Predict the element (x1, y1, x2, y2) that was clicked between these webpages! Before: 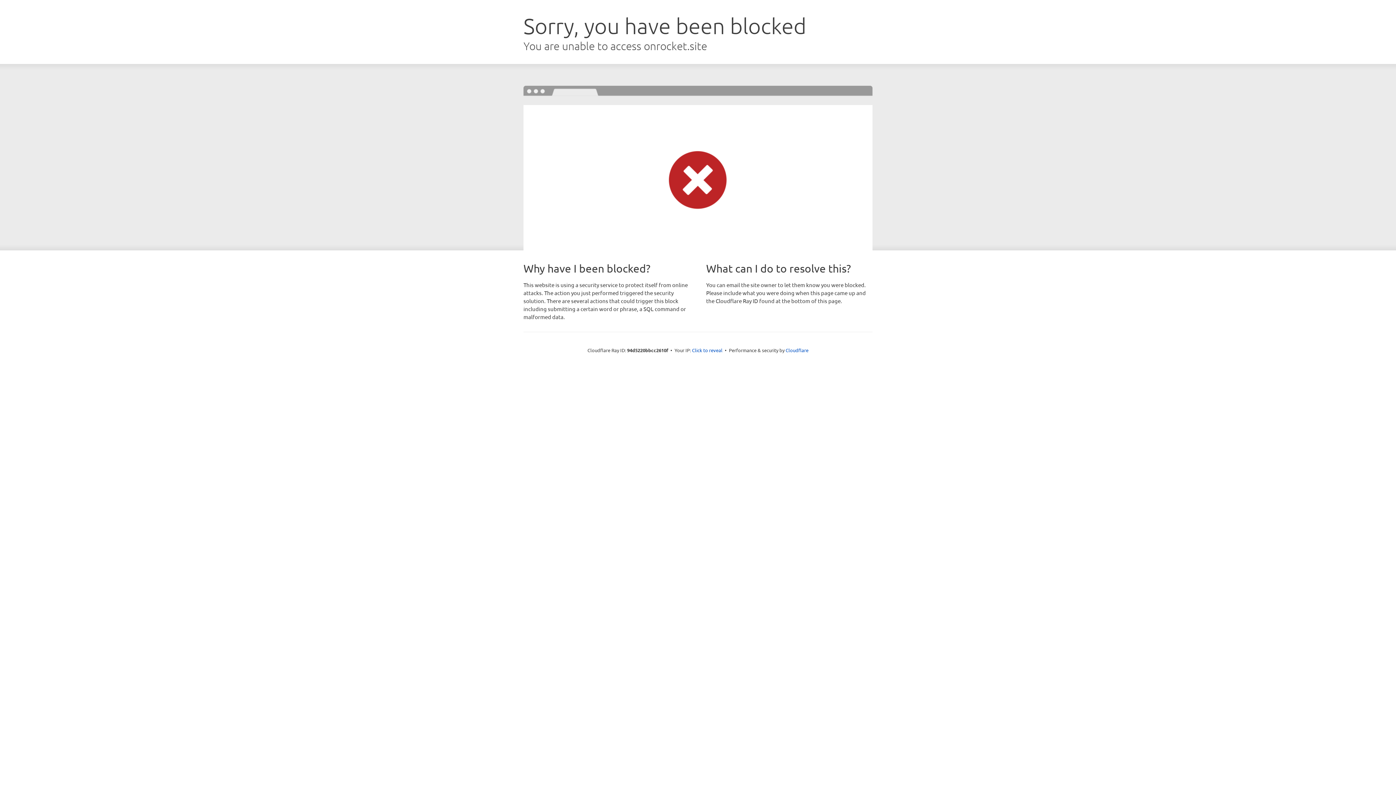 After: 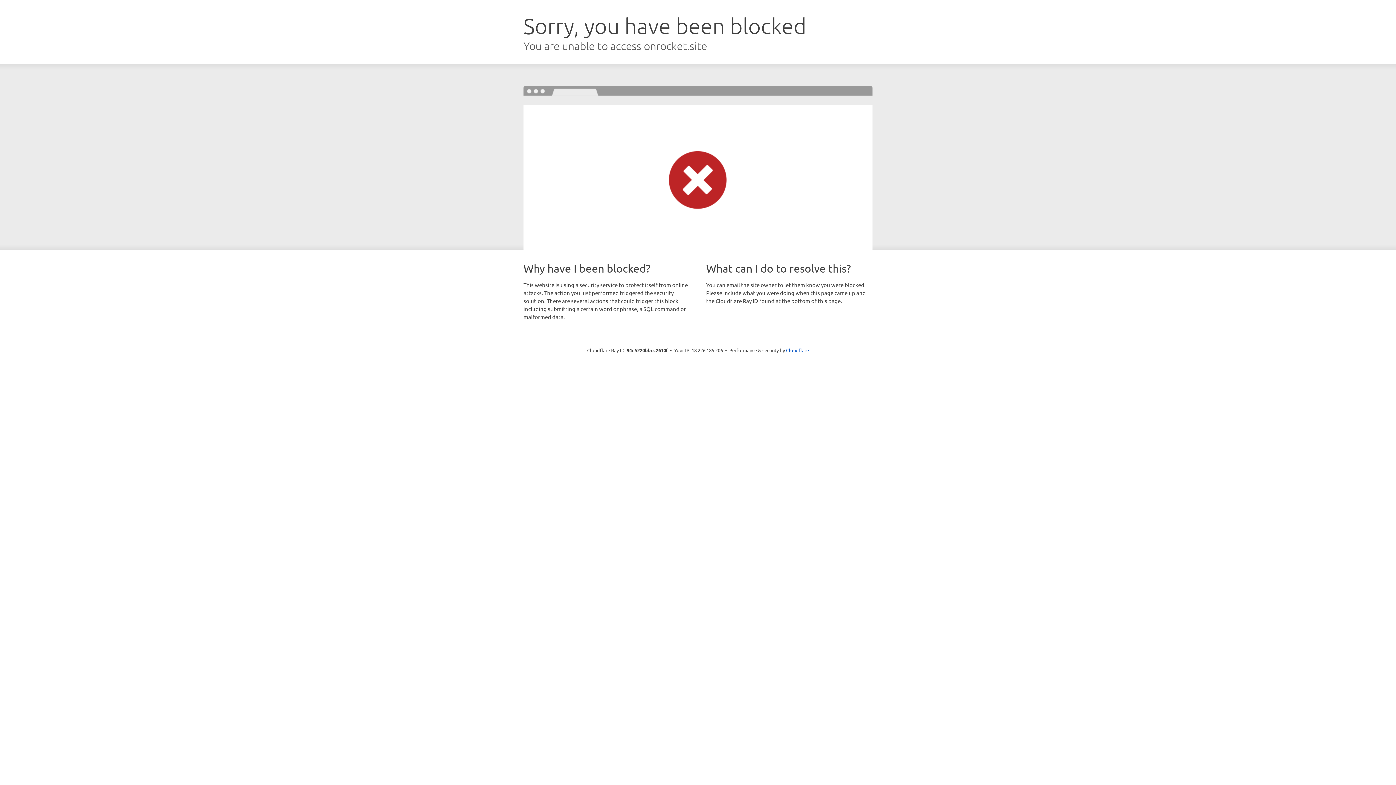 Action: label: Click to reveal bbox: (692, 346, 722, 353)